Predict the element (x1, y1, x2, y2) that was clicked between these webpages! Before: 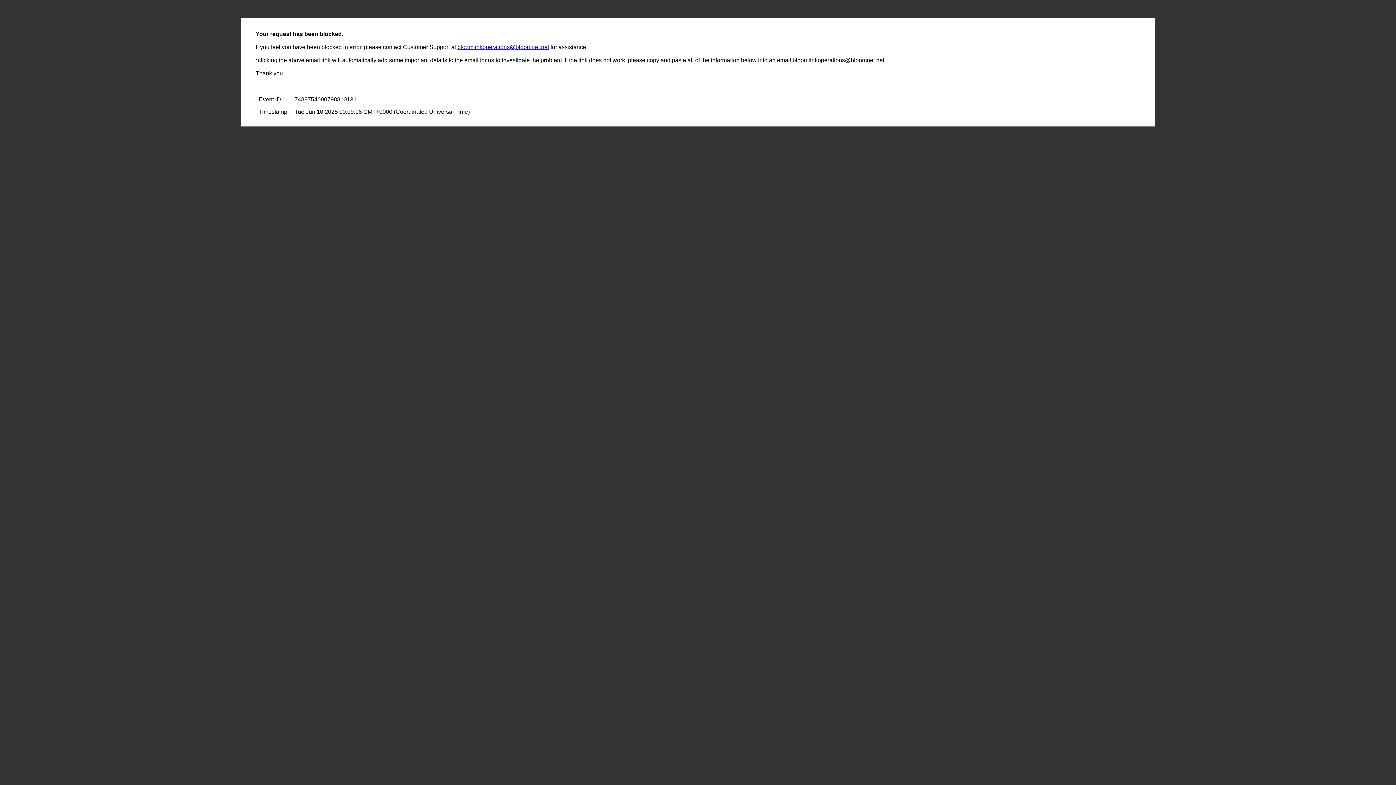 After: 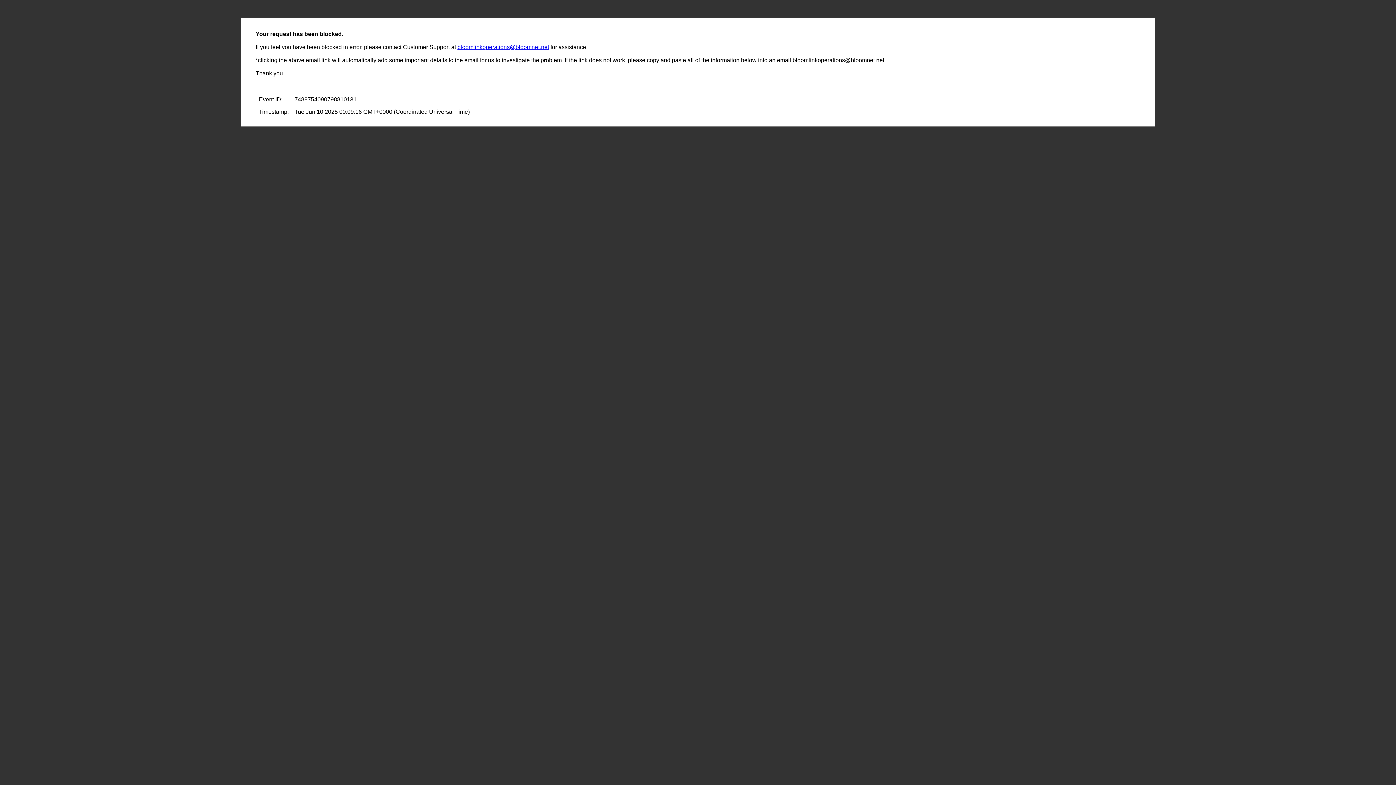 Action: label: bloomlinkoperations@bloomnet.net bbox: (457, 44, 549, 50)